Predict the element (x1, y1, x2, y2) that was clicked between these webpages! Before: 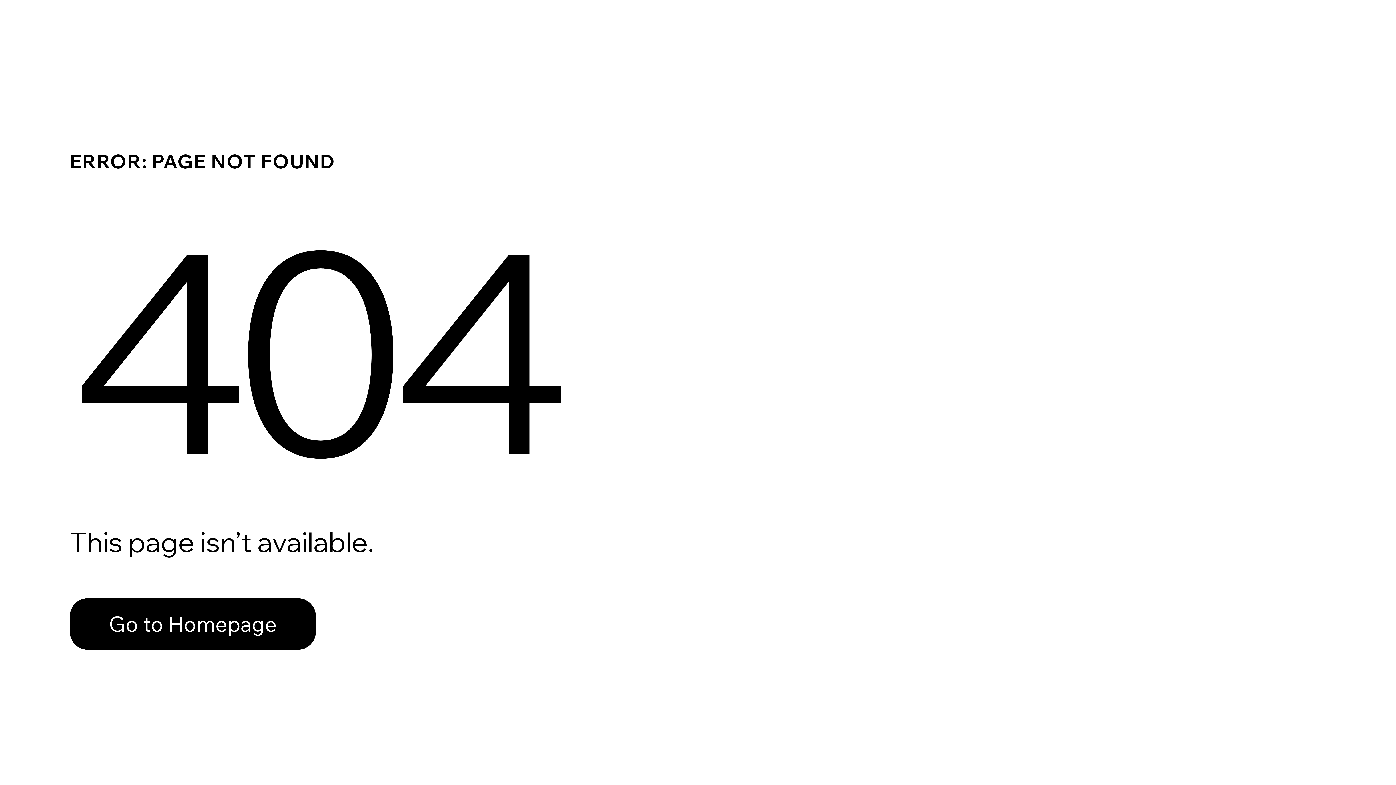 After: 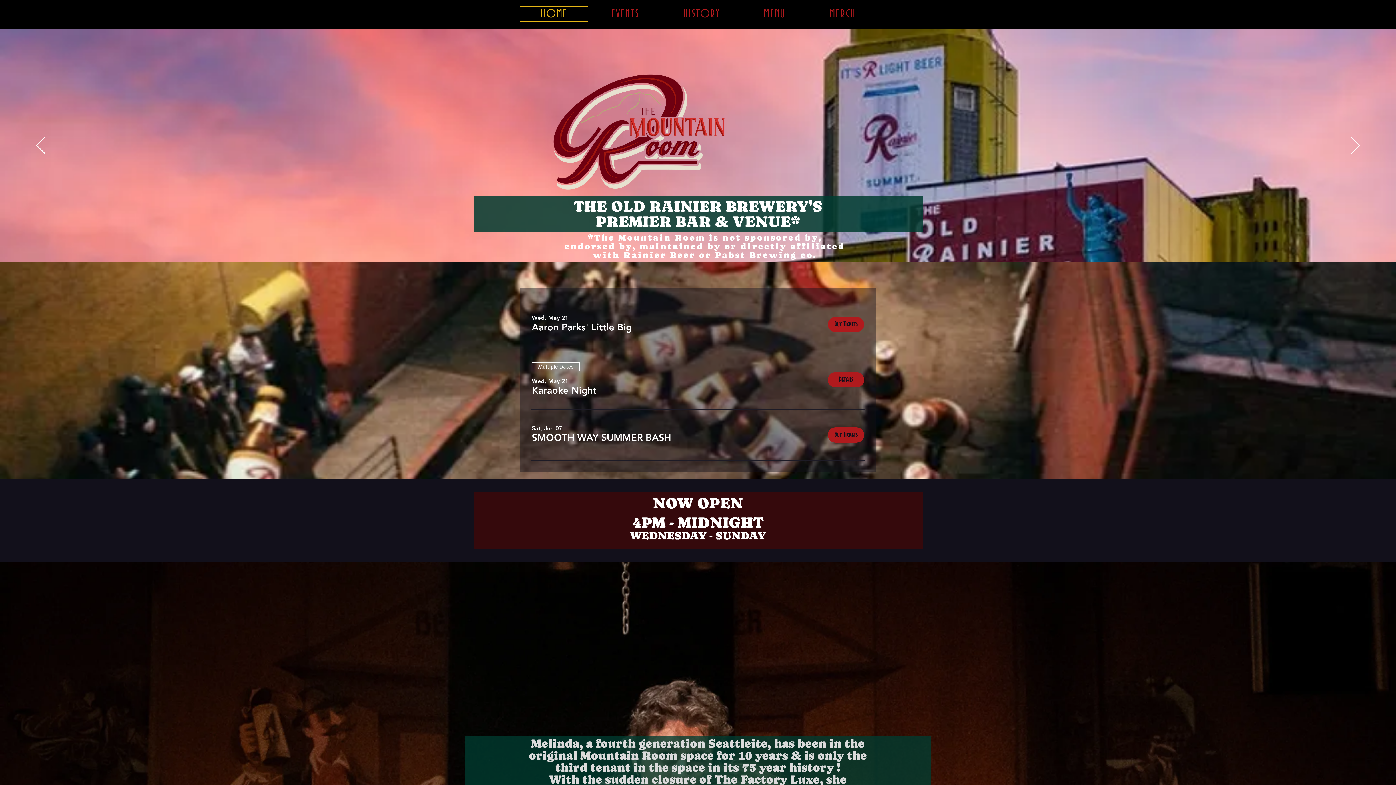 Action: bbox: (69, 598, 316, 650) label: Go to Homepage